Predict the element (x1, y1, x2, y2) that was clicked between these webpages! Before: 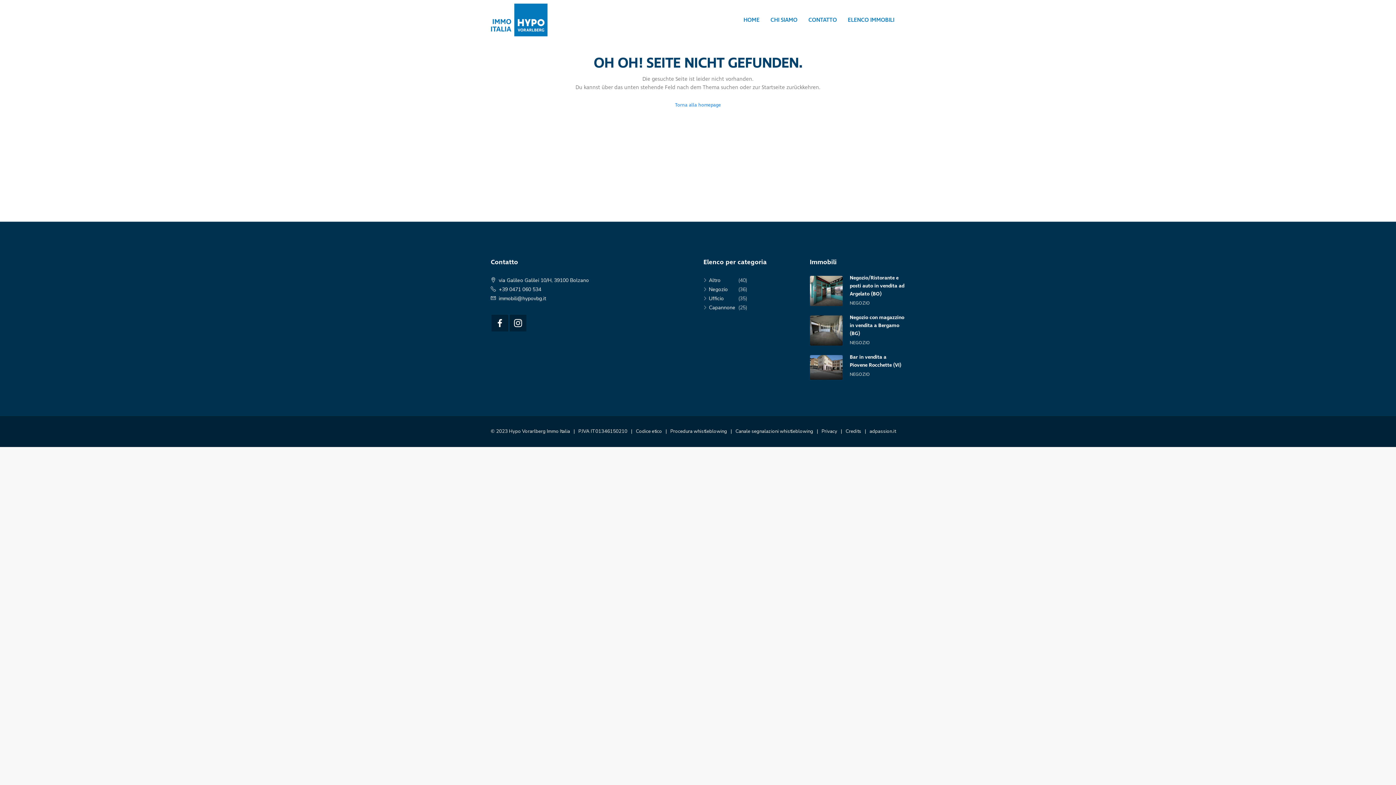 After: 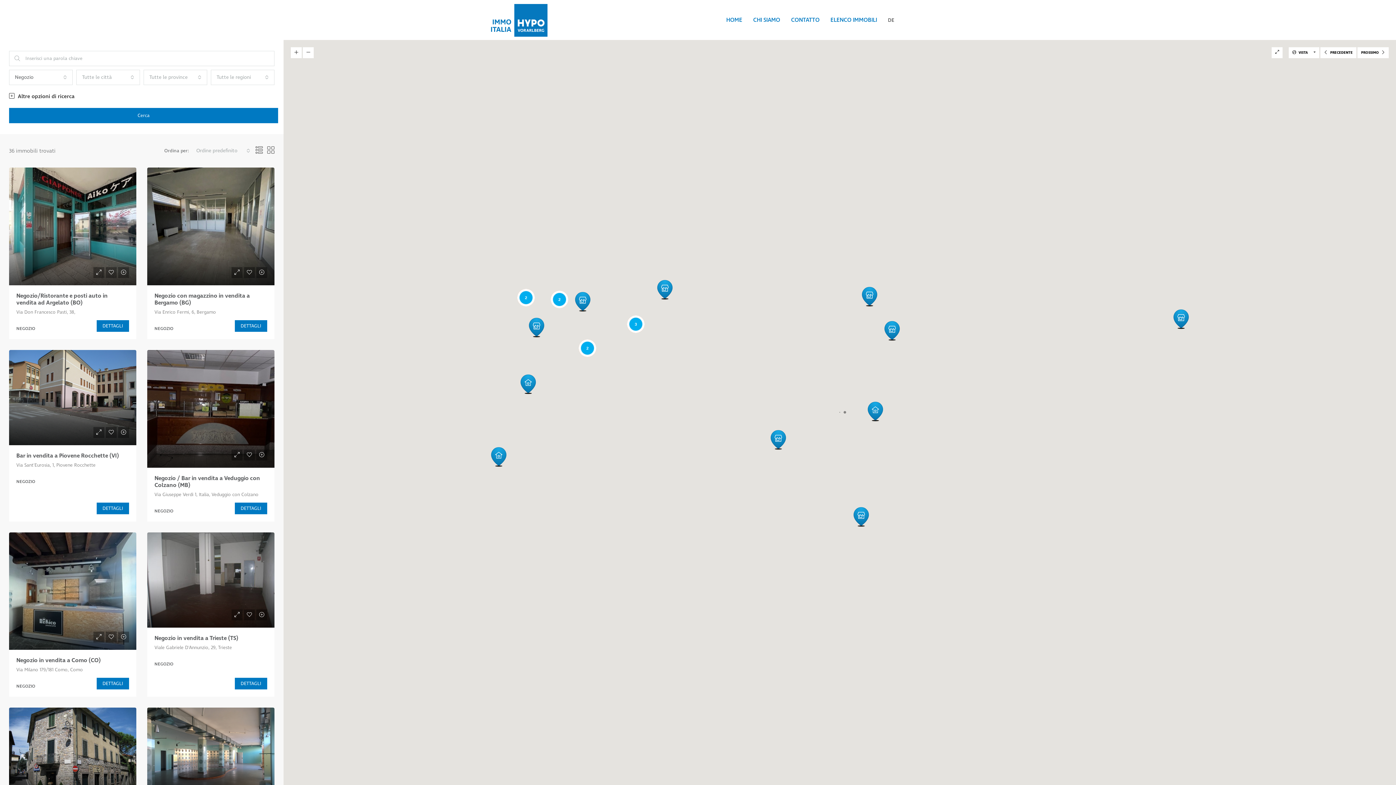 Action: bbox: (703, 286, 728, 293) label: Negozio